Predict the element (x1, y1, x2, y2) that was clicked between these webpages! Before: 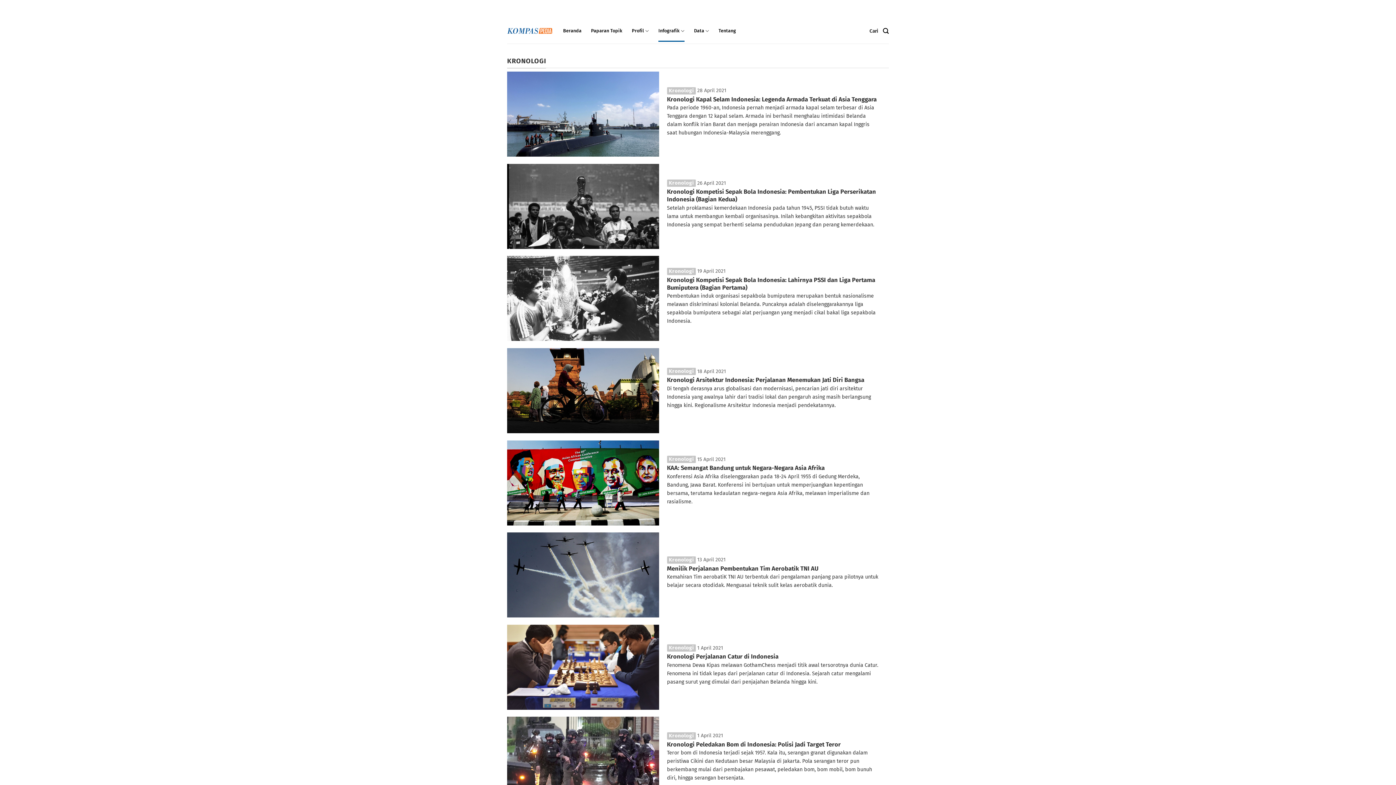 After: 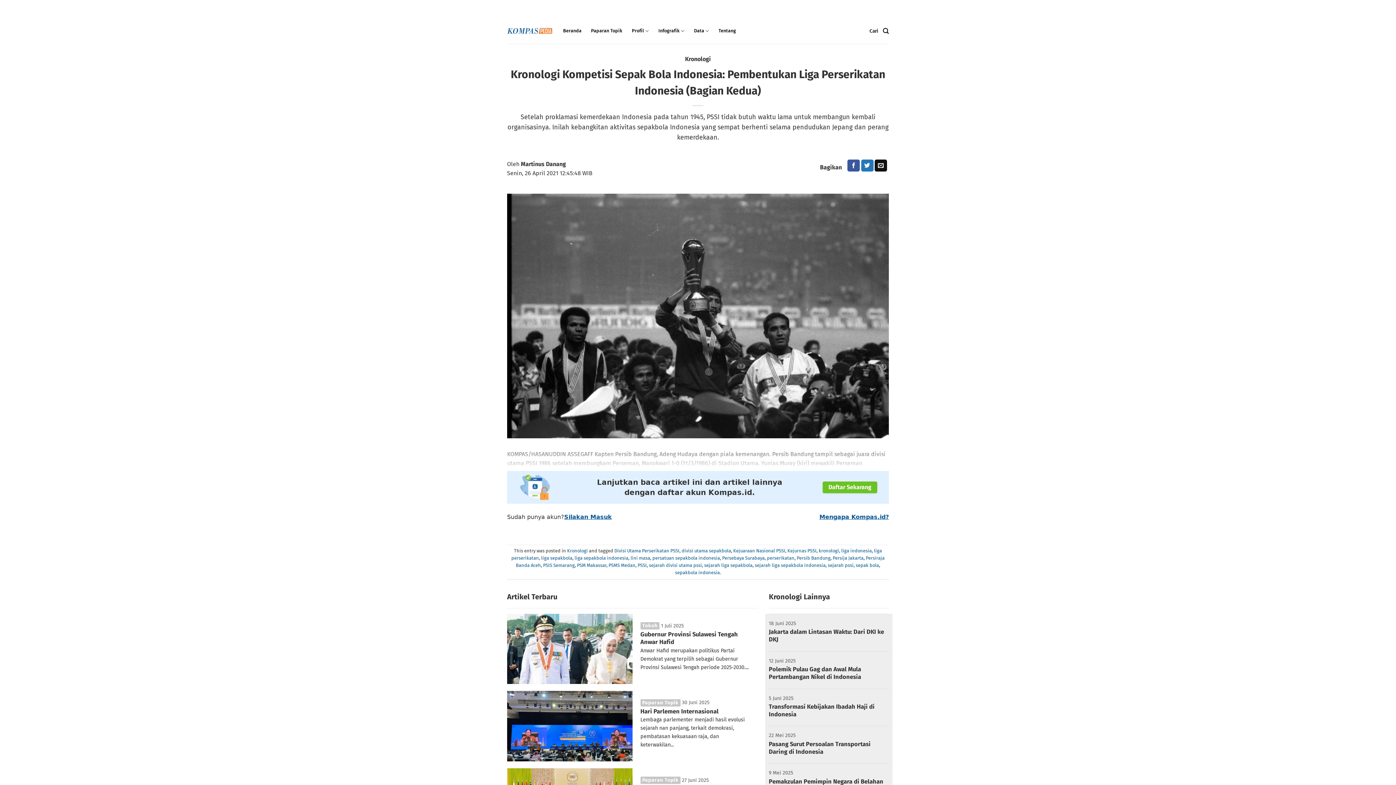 Action: bbox: (507, 163, 887, 249) label: 	

Kronologi

 26 April 2021
Kronologi Kompetisi Sepak Bola Indonesia: Pembentukan Liga Perserikatan Indonesia (Bagian Kedua)

Setelah proklamasi kemerdekaan Indonesia pada tahun 1945, PSSI tidak butuh waktu lama untuk membangun kembali organisasinya. Inilah kebangkitan aktivitas sepakbola Indonesia yang sempat berhenti selama pendudukan Jepang dan perang kemerdekaan.